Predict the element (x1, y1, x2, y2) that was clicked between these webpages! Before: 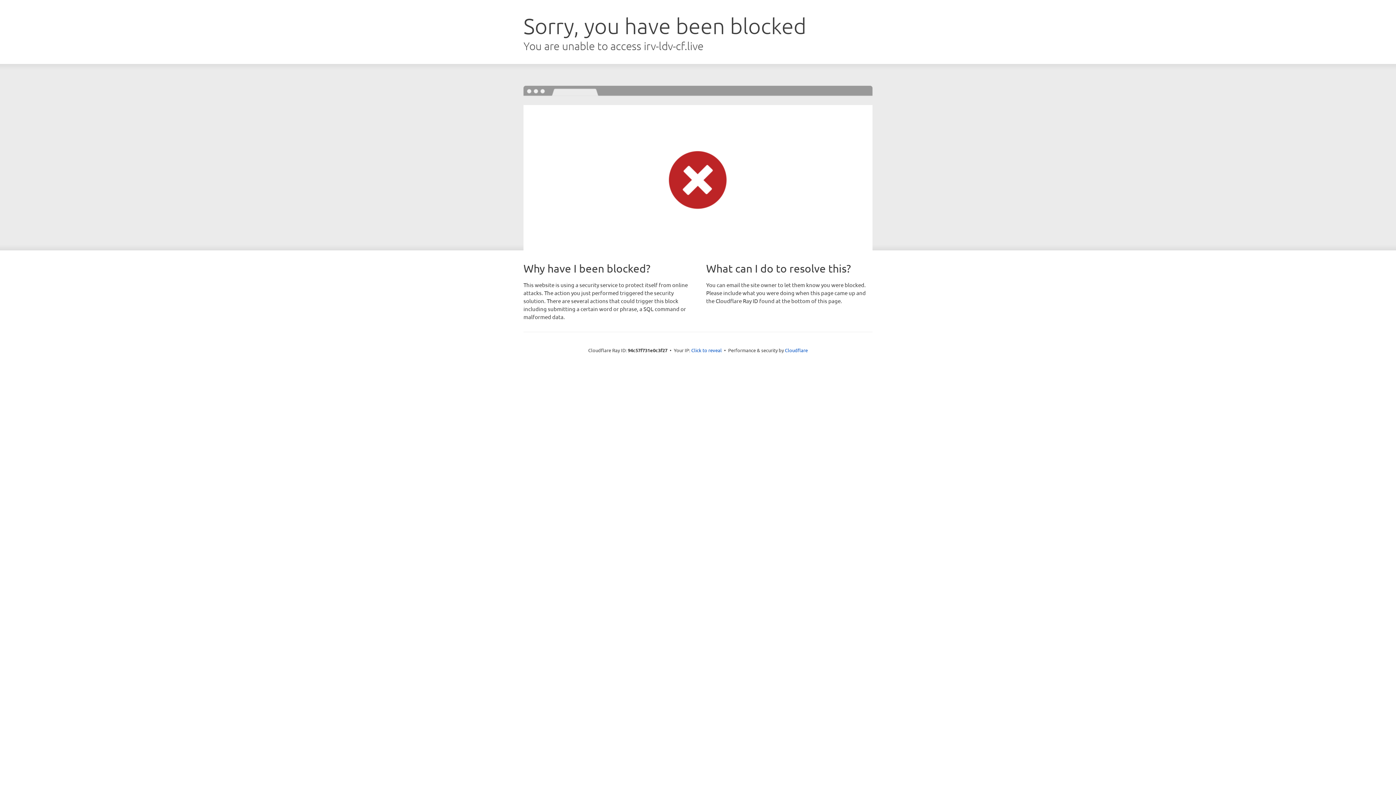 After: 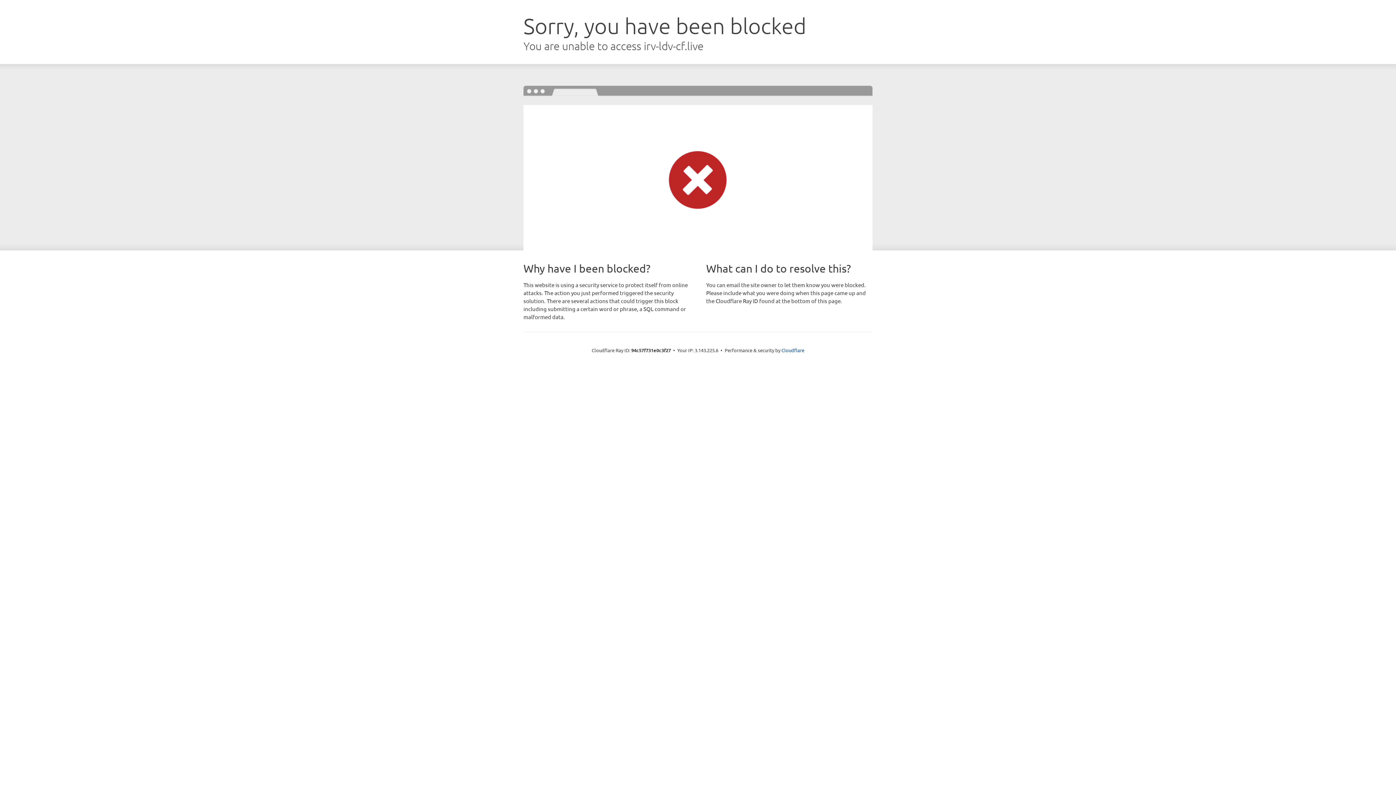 Action: label: Click to reveal bbox: (691, 346, 722, 353)